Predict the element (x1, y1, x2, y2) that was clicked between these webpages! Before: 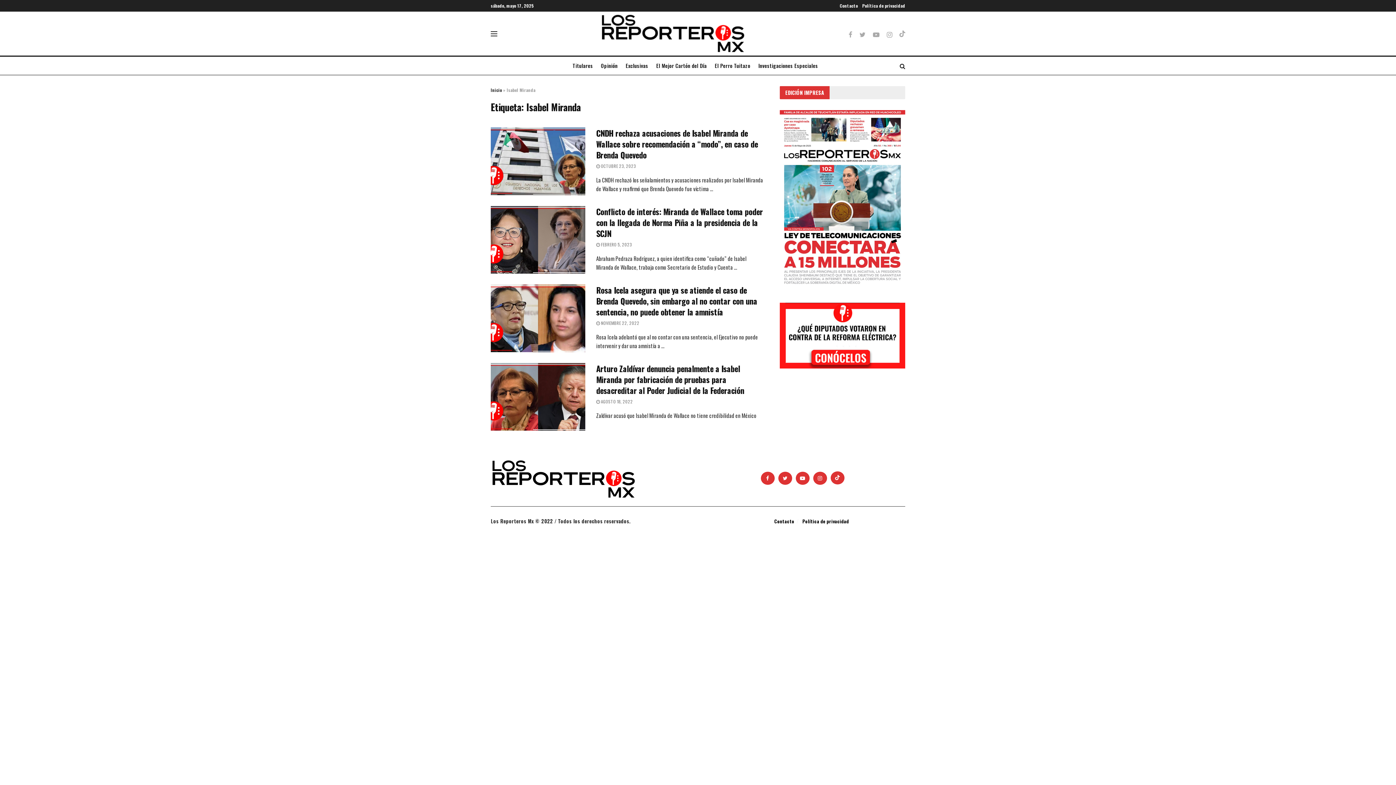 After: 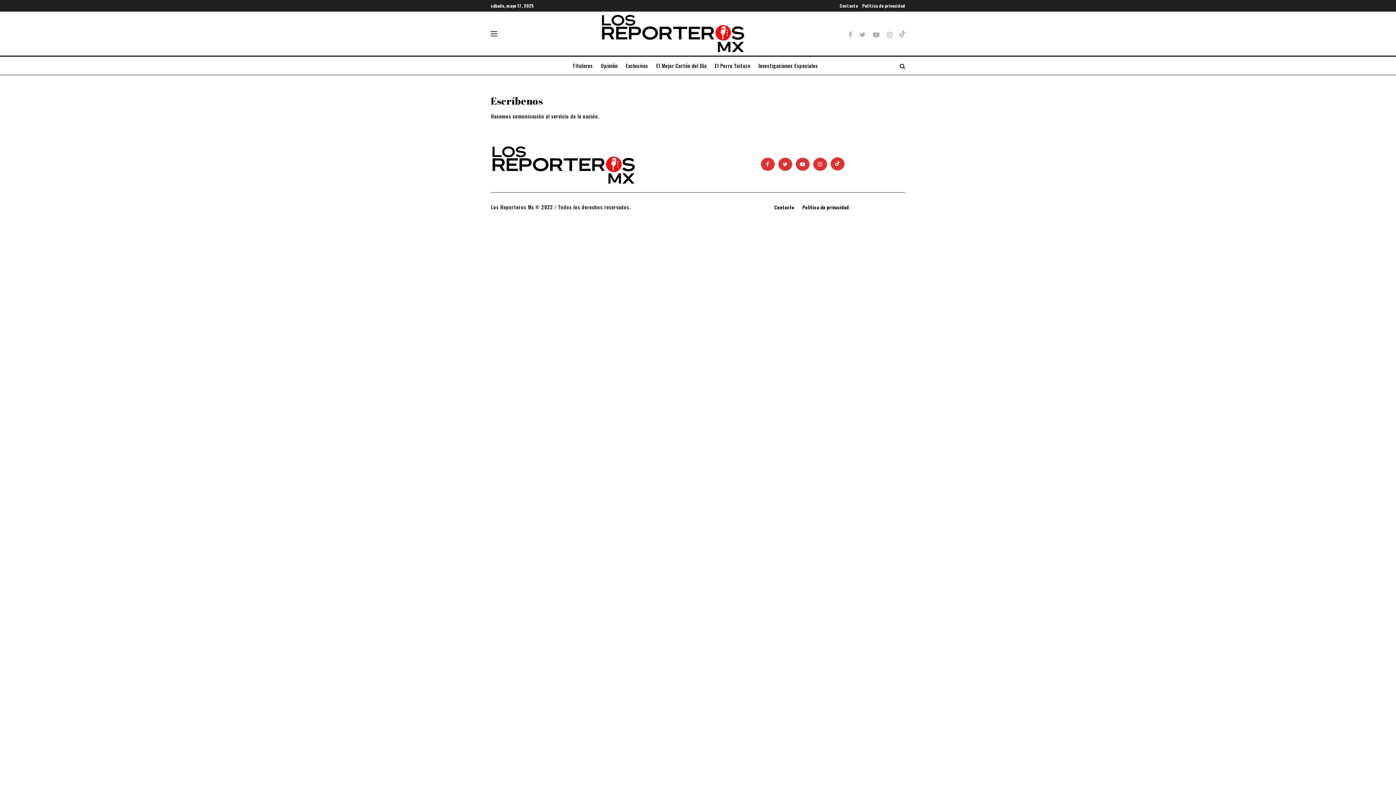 Action: bbox: (774, 517, 794, 524) label: Contacto